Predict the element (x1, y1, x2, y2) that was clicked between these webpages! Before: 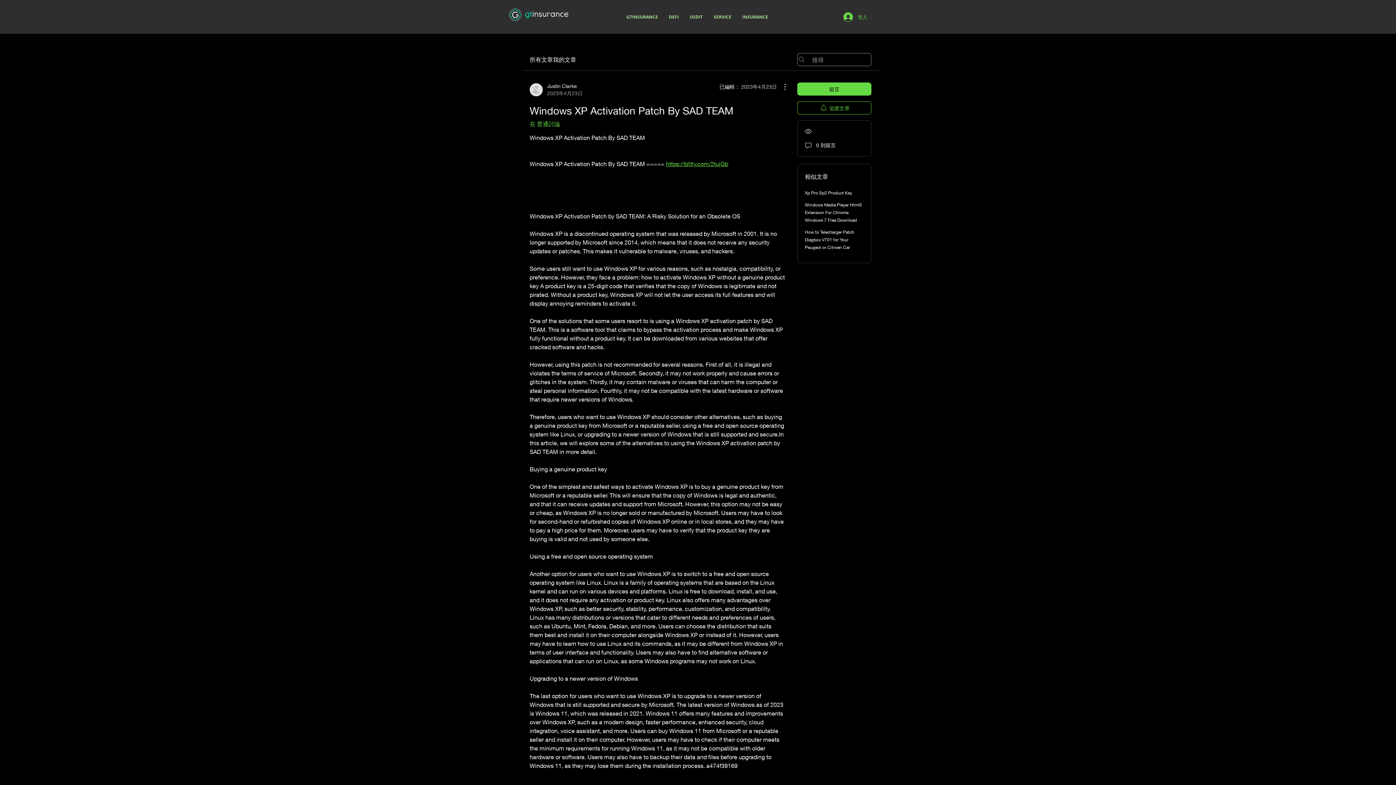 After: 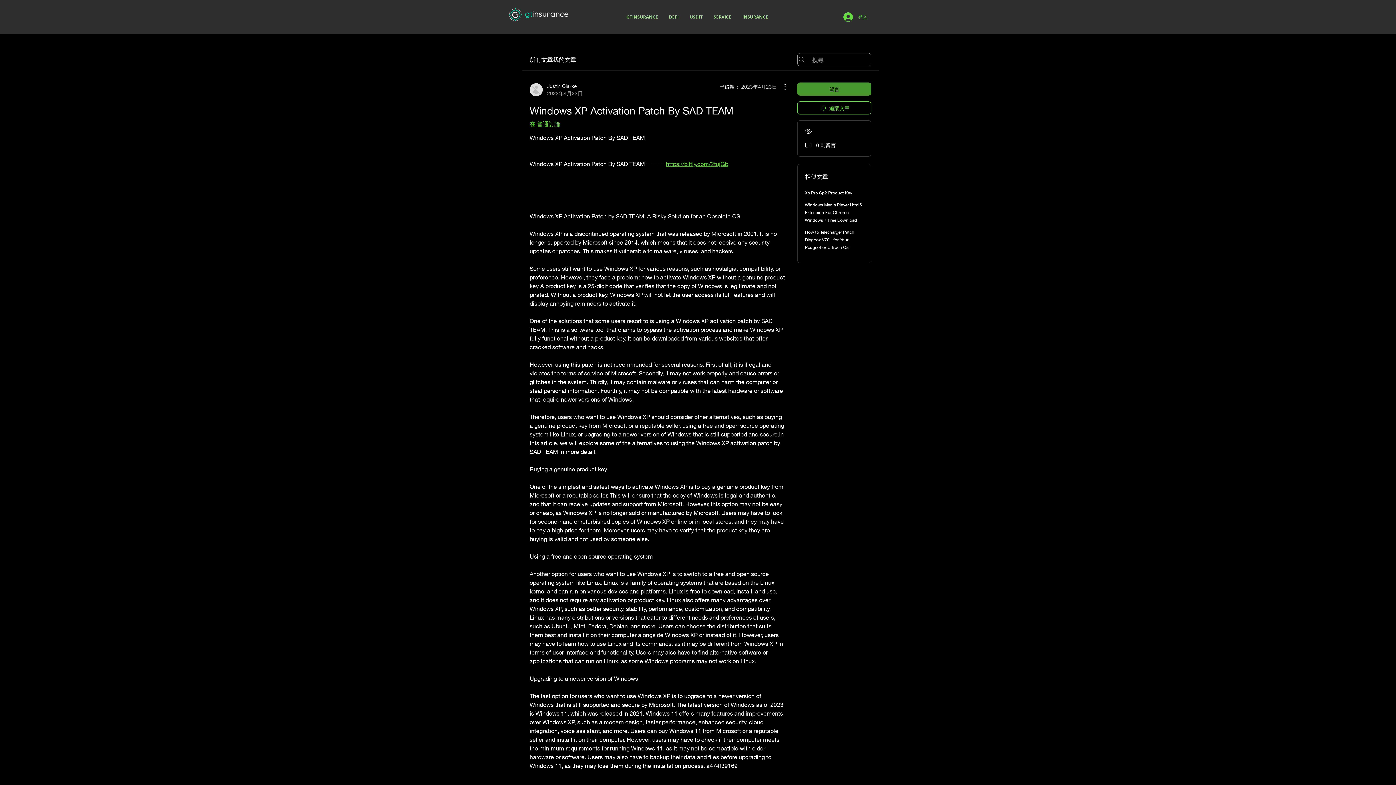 Action: bbox: (797, 82, 871, 95) label: 留言